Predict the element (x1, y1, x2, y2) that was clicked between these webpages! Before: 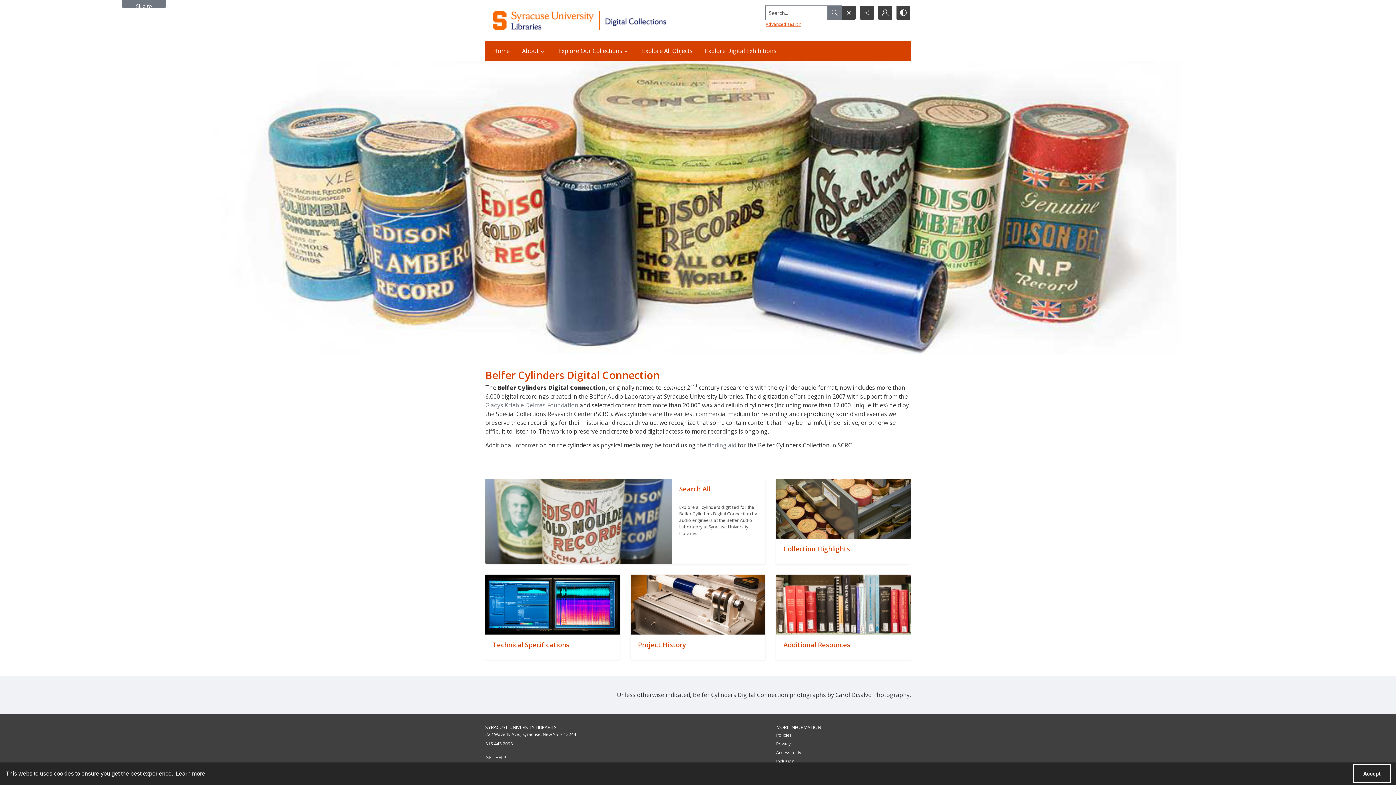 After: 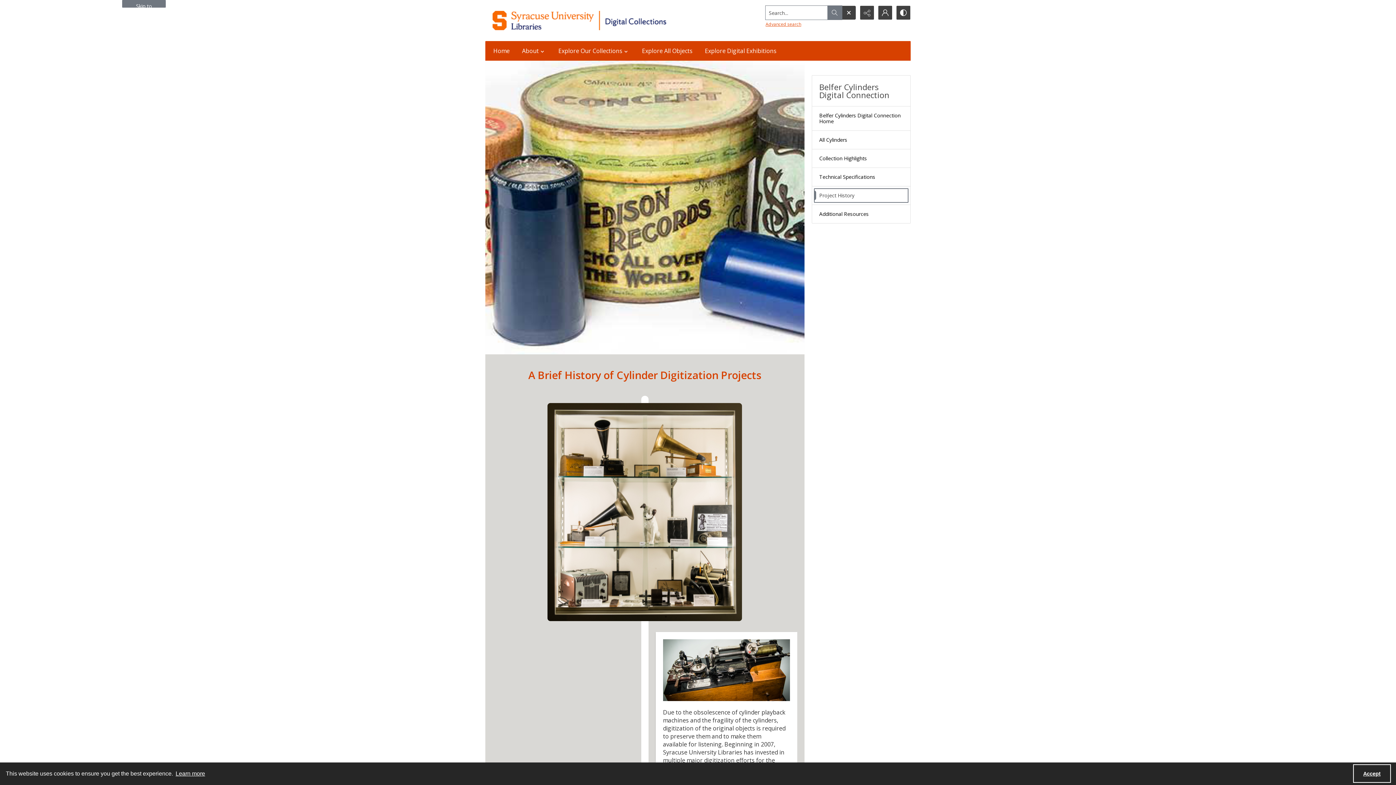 Action: label: "" bbox: (630, 574, 765, 634)